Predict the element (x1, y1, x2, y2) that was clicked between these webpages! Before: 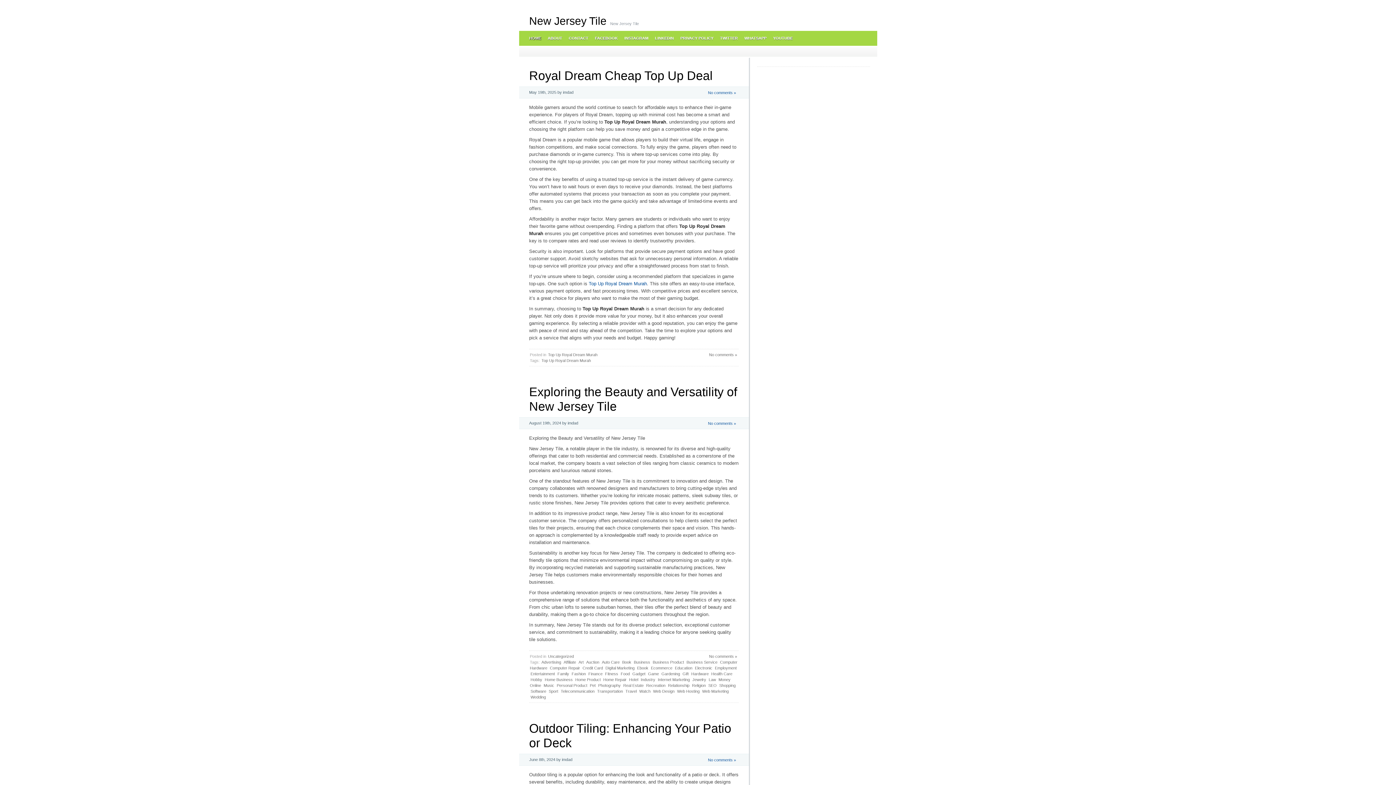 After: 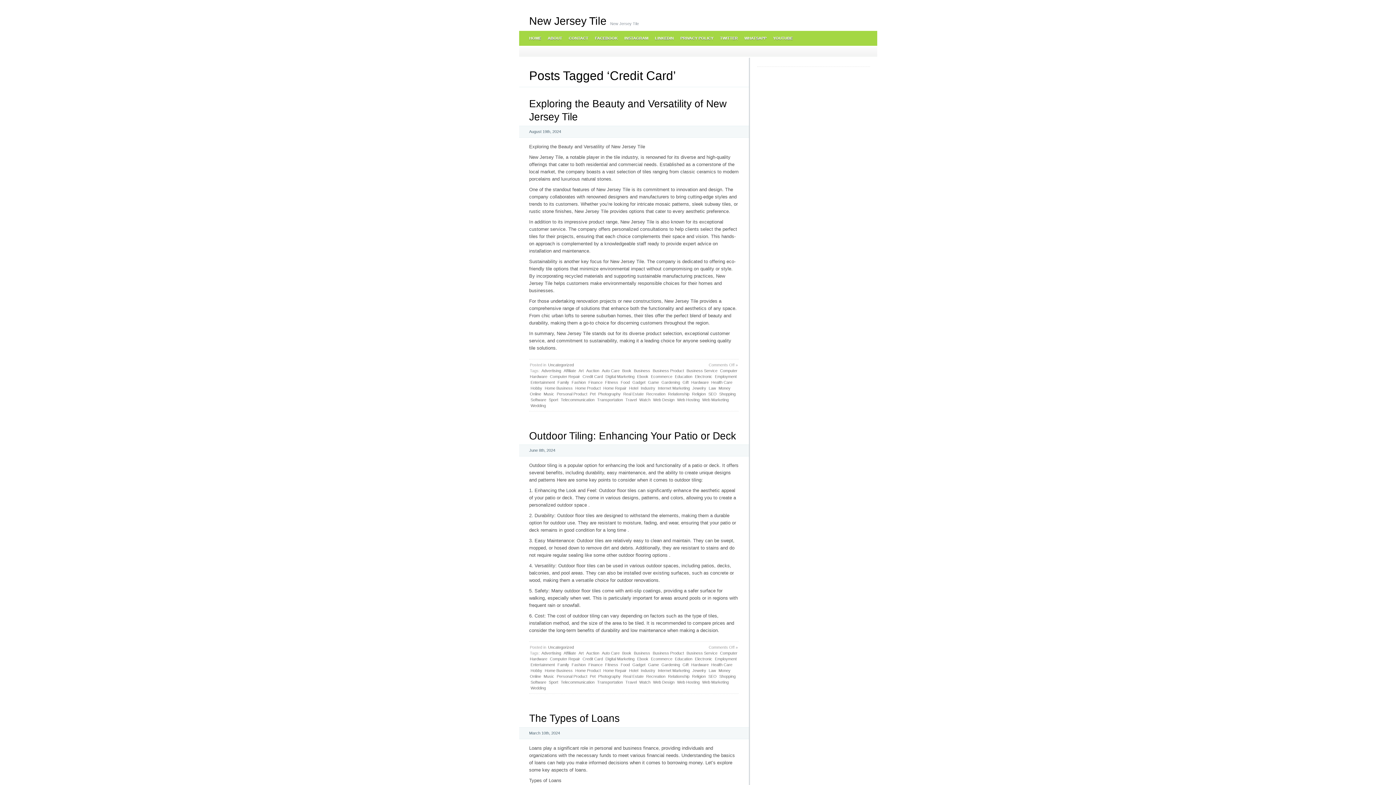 Action: label: Credit Card bbox: (582, 665, 603, 671)